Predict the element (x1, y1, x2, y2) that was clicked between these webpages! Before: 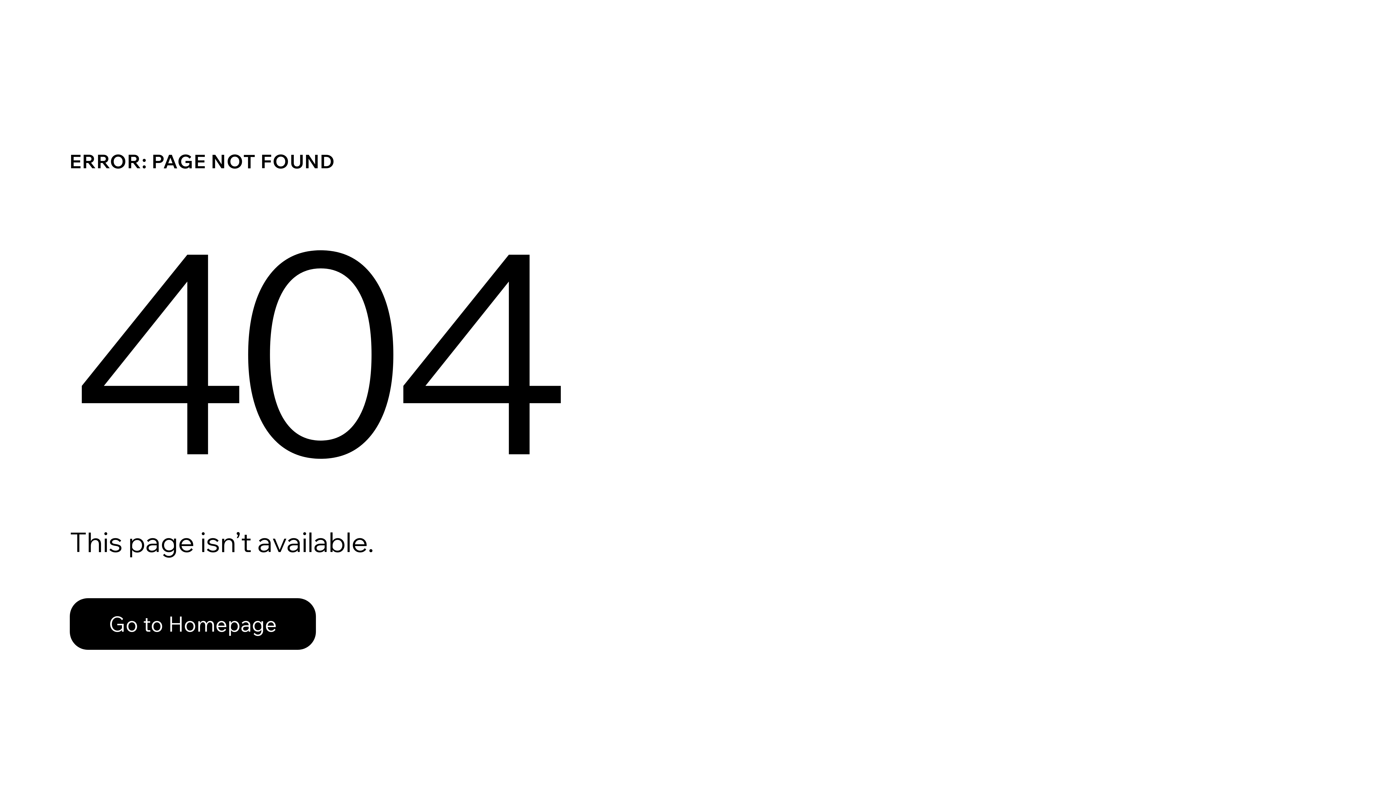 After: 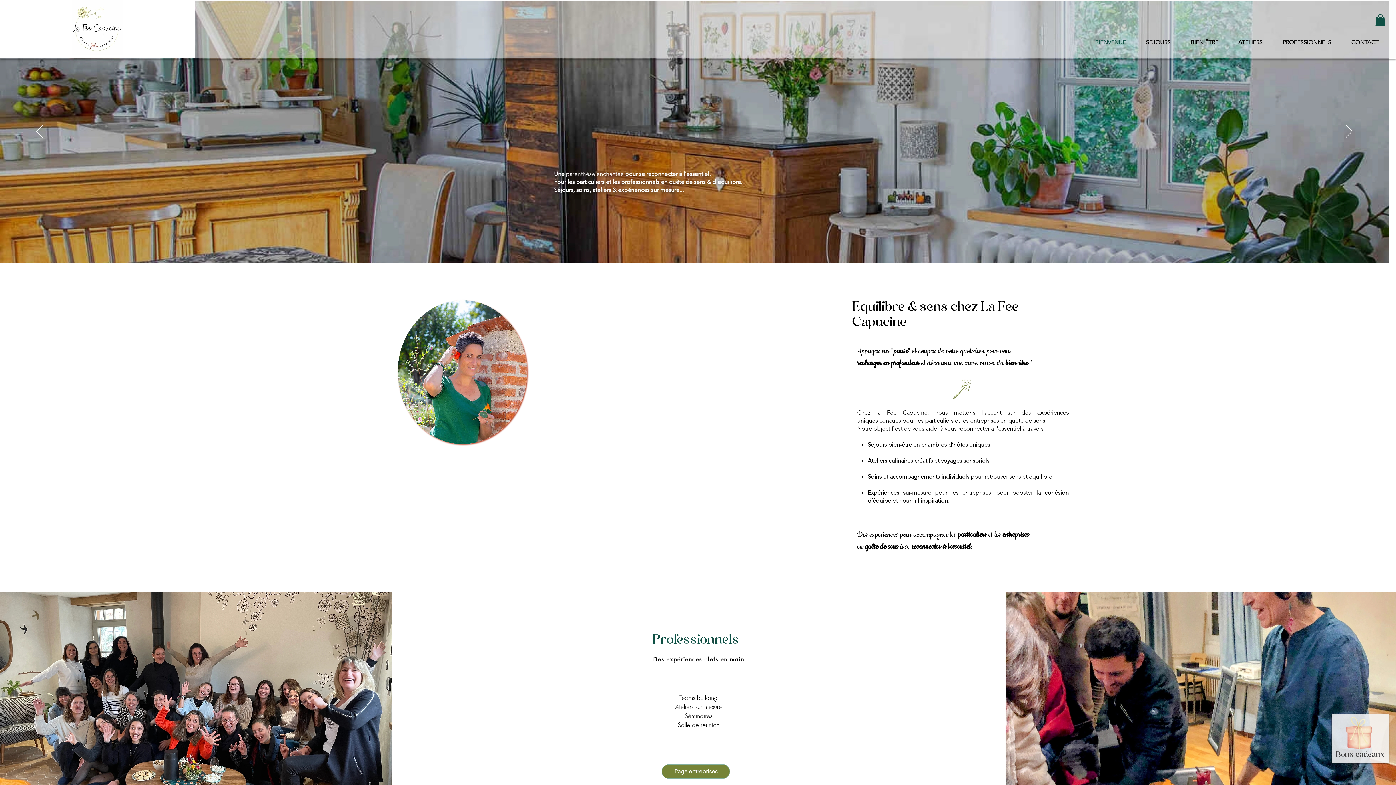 Action: bbox: (69, 582, 768, 659) label: Go to Homepage